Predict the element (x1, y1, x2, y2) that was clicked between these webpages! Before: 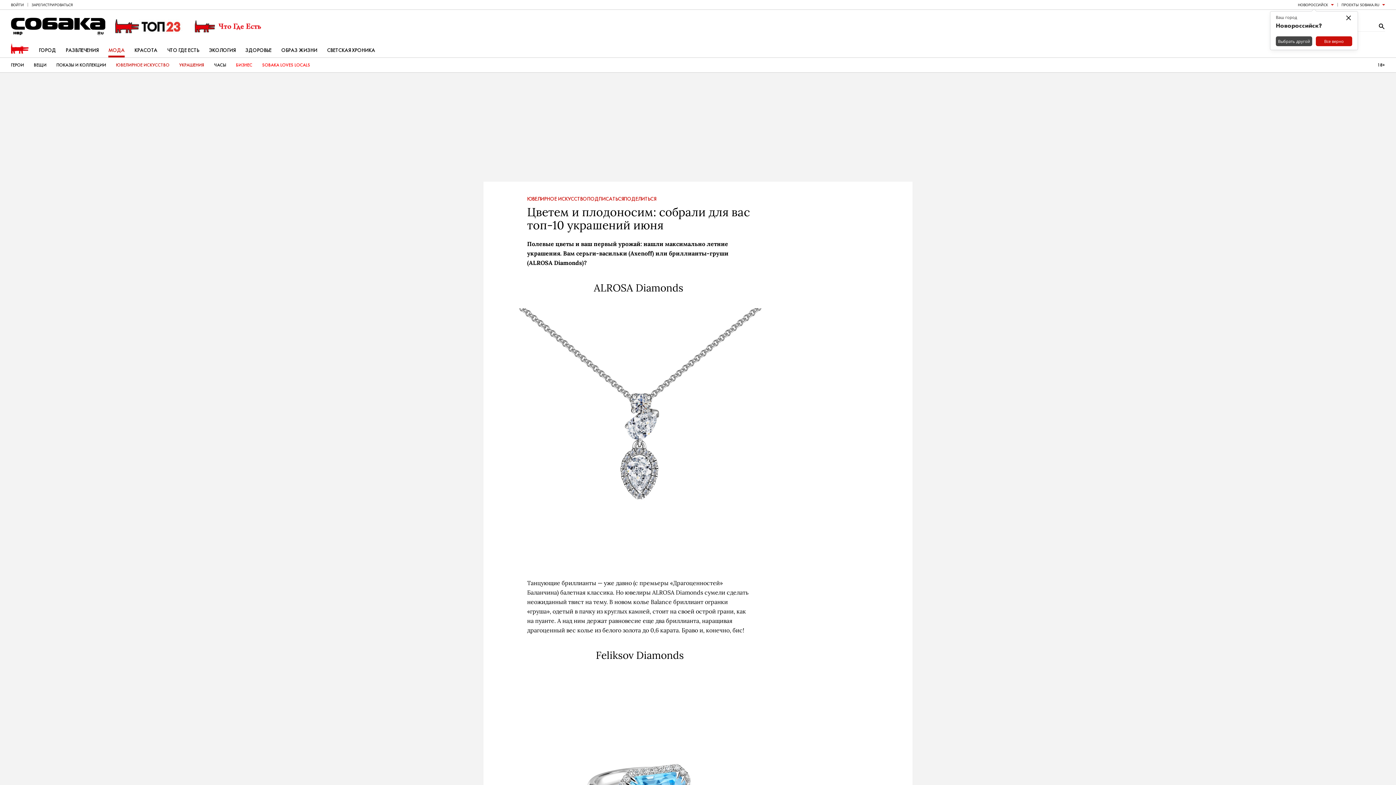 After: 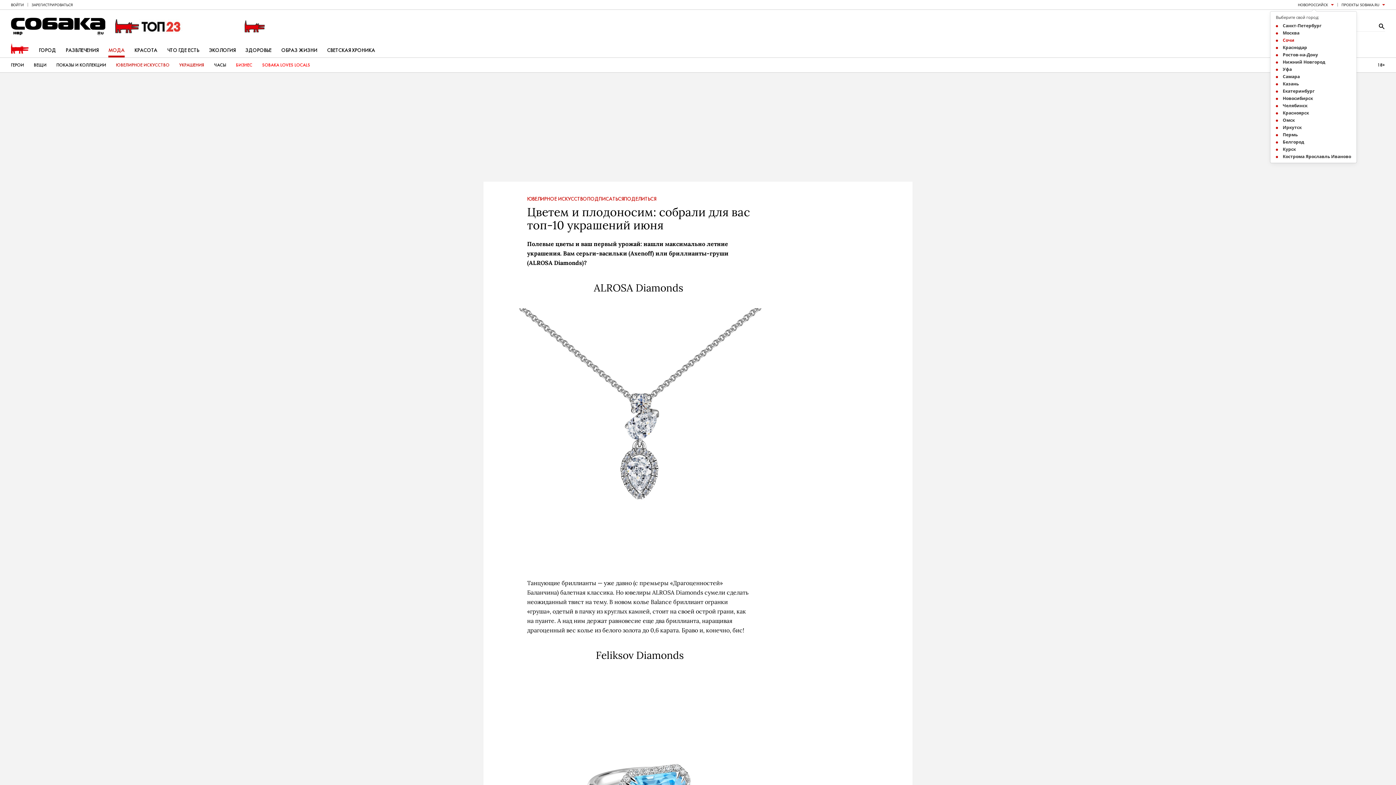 Action: bbox: (1276, 36, 1312, 46) label: Выбрать другой